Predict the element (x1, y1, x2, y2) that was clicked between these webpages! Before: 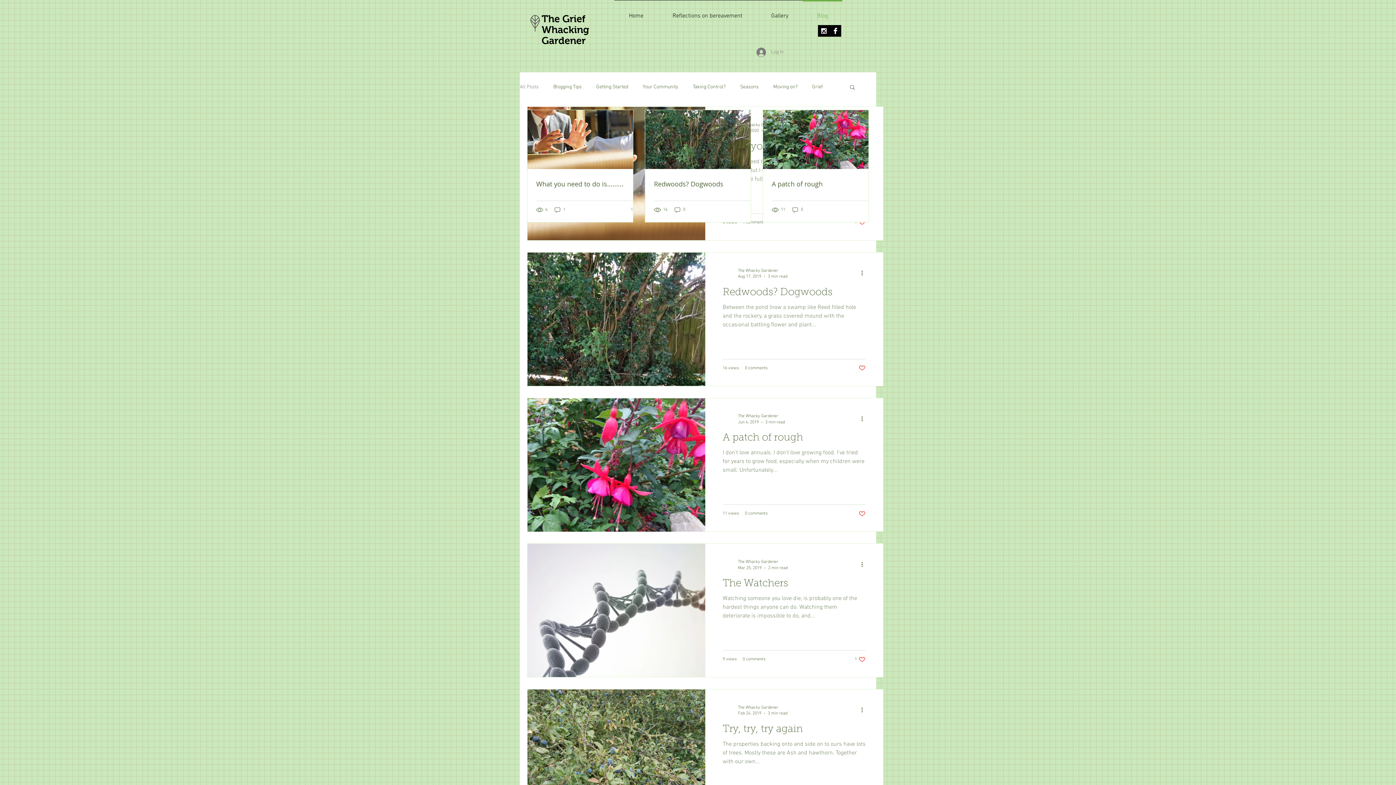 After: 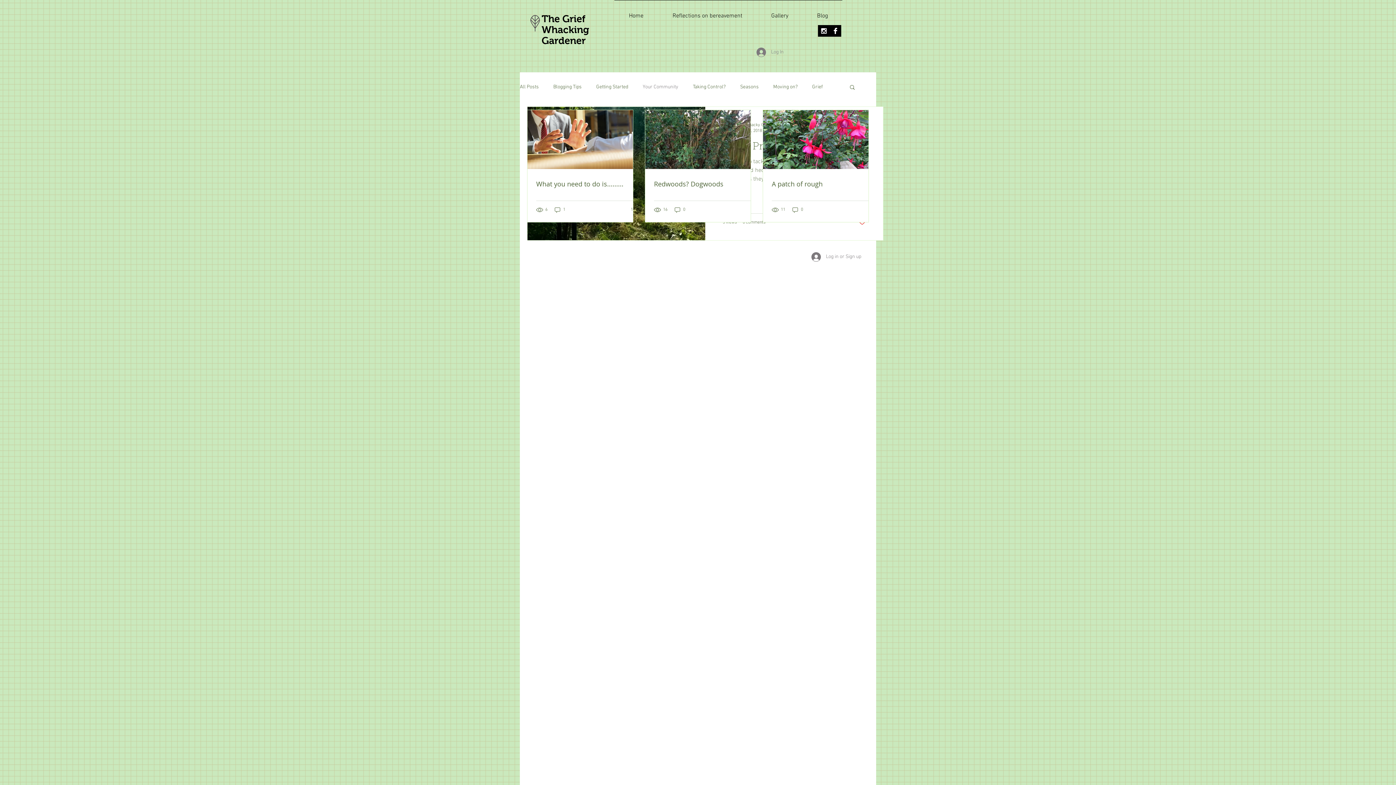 Action: label: Your Community bbox: (642, 83, 678, 90)